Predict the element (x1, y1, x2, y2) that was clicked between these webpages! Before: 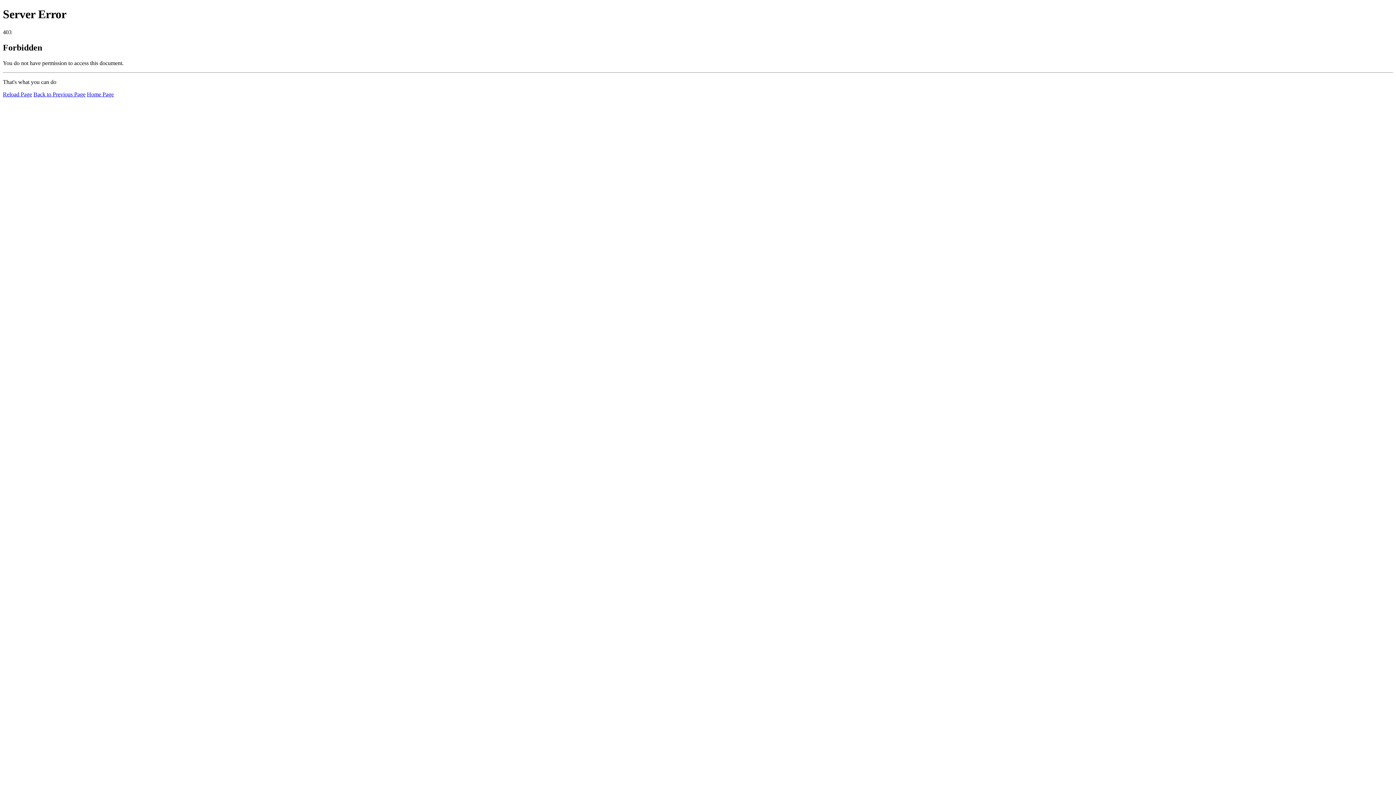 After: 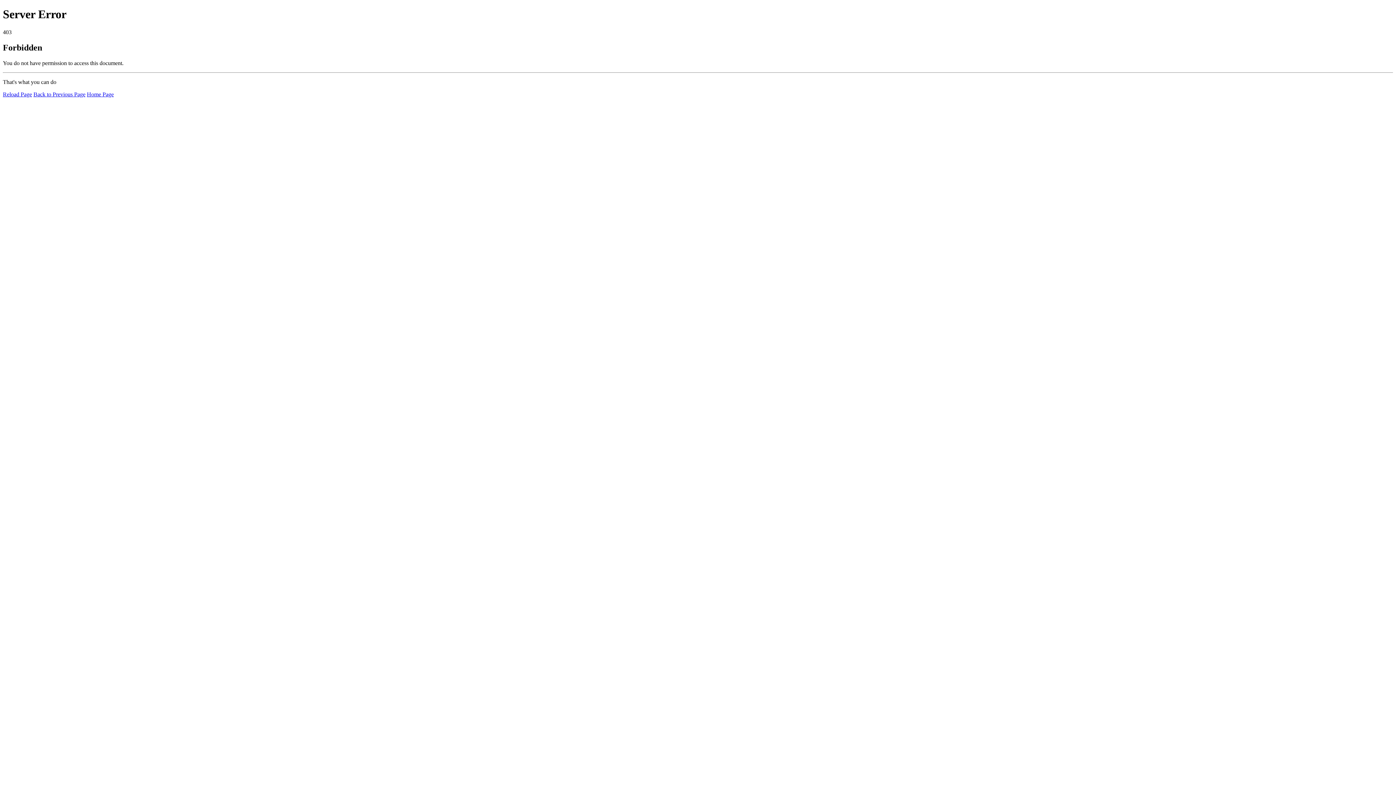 Action: bbox: (86, 91, 113, 97) label: Home Page